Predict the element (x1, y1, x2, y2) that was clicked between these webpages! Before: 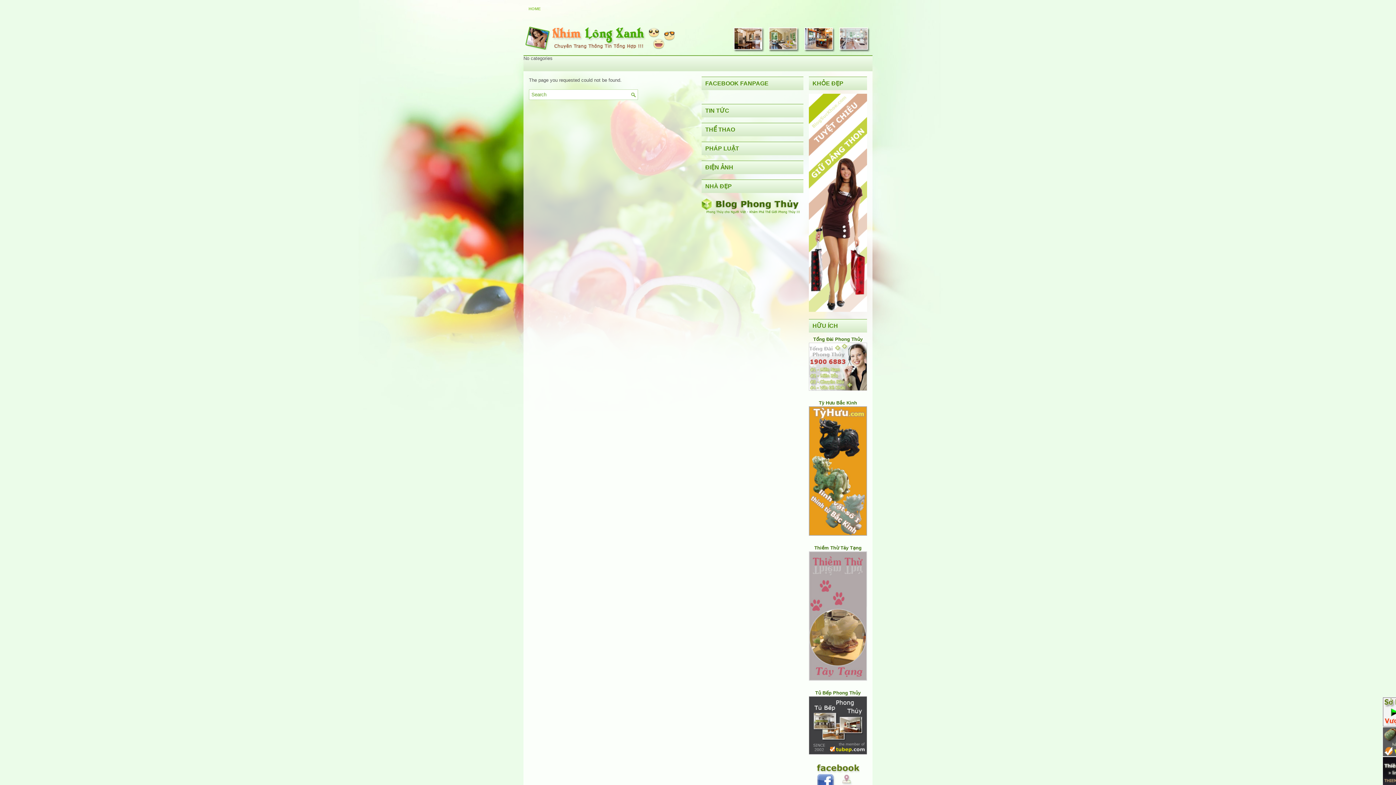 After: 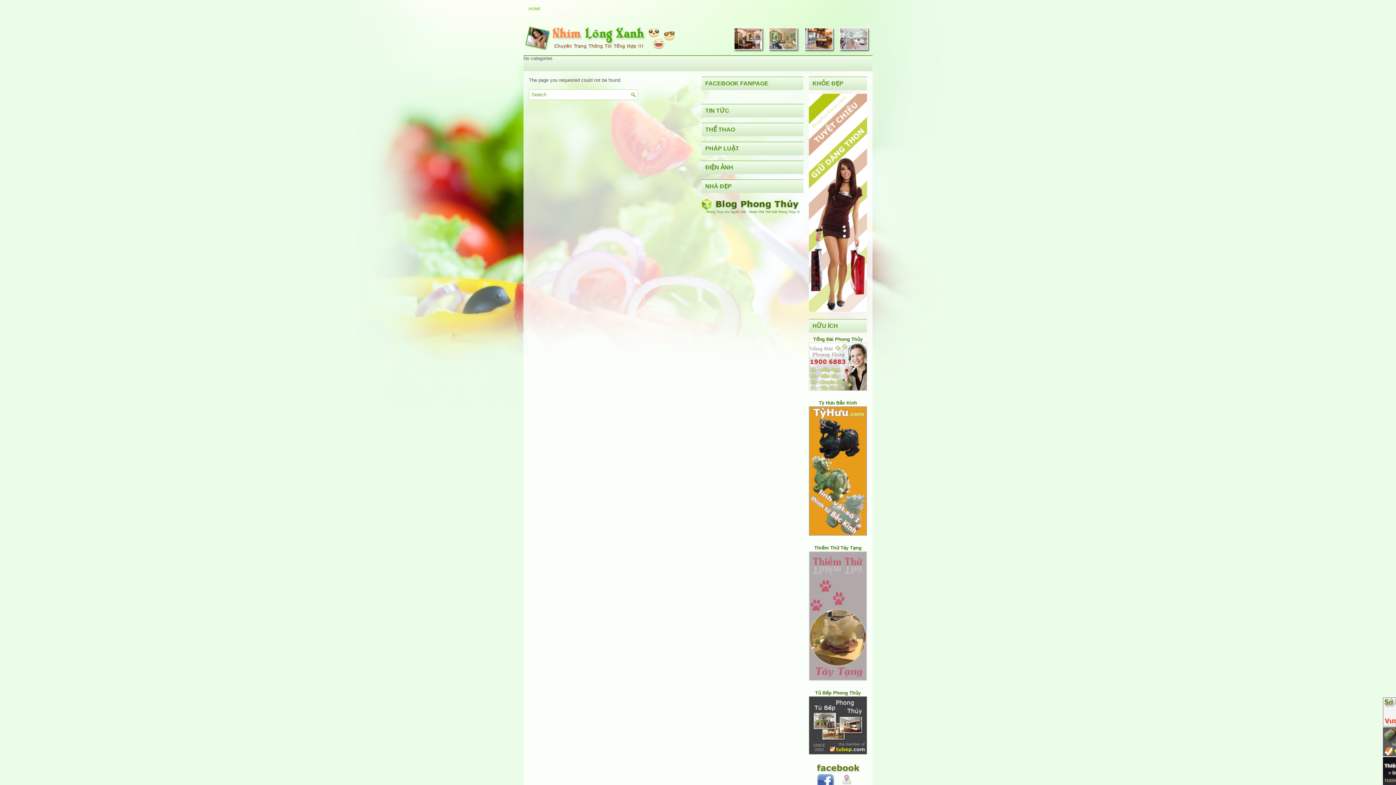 Action: bbox: (809, 750, 867, 755)